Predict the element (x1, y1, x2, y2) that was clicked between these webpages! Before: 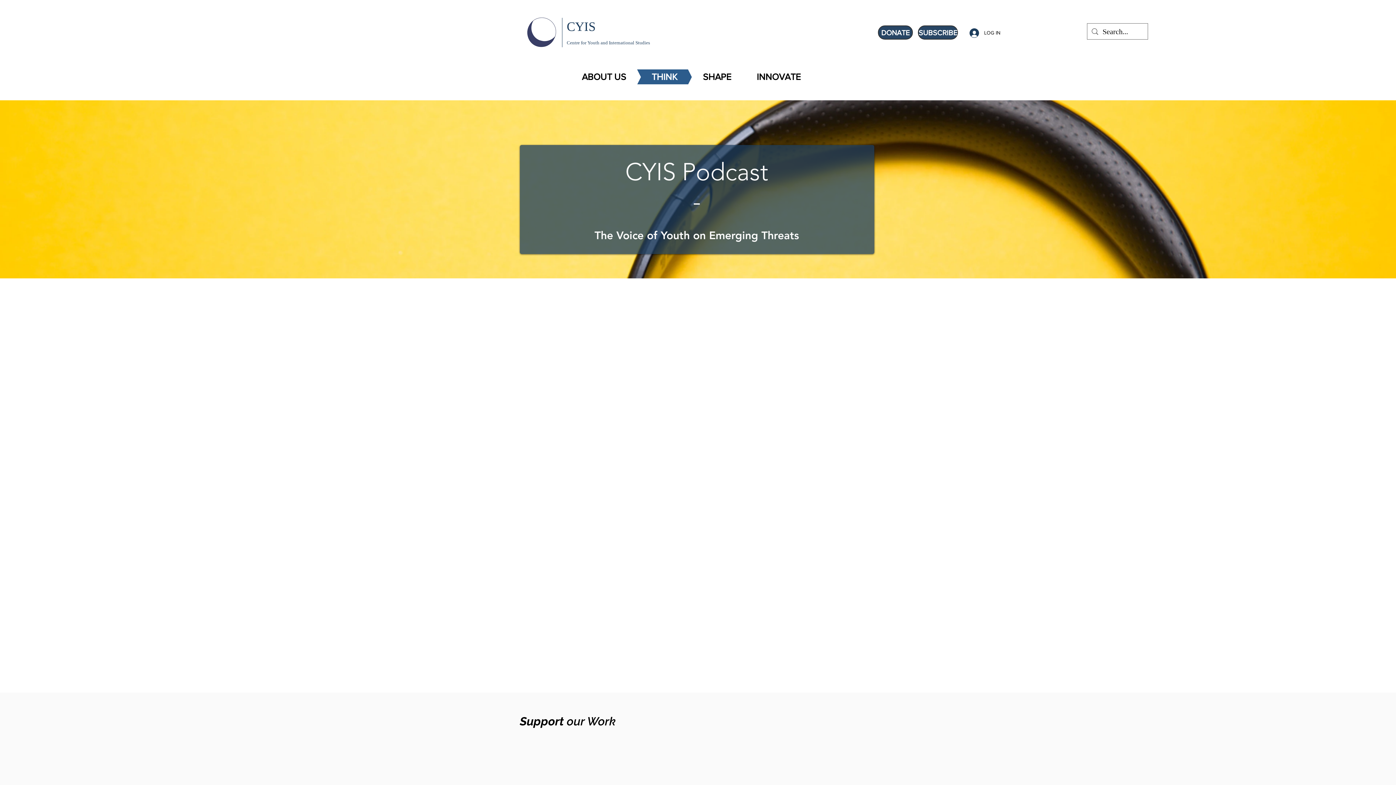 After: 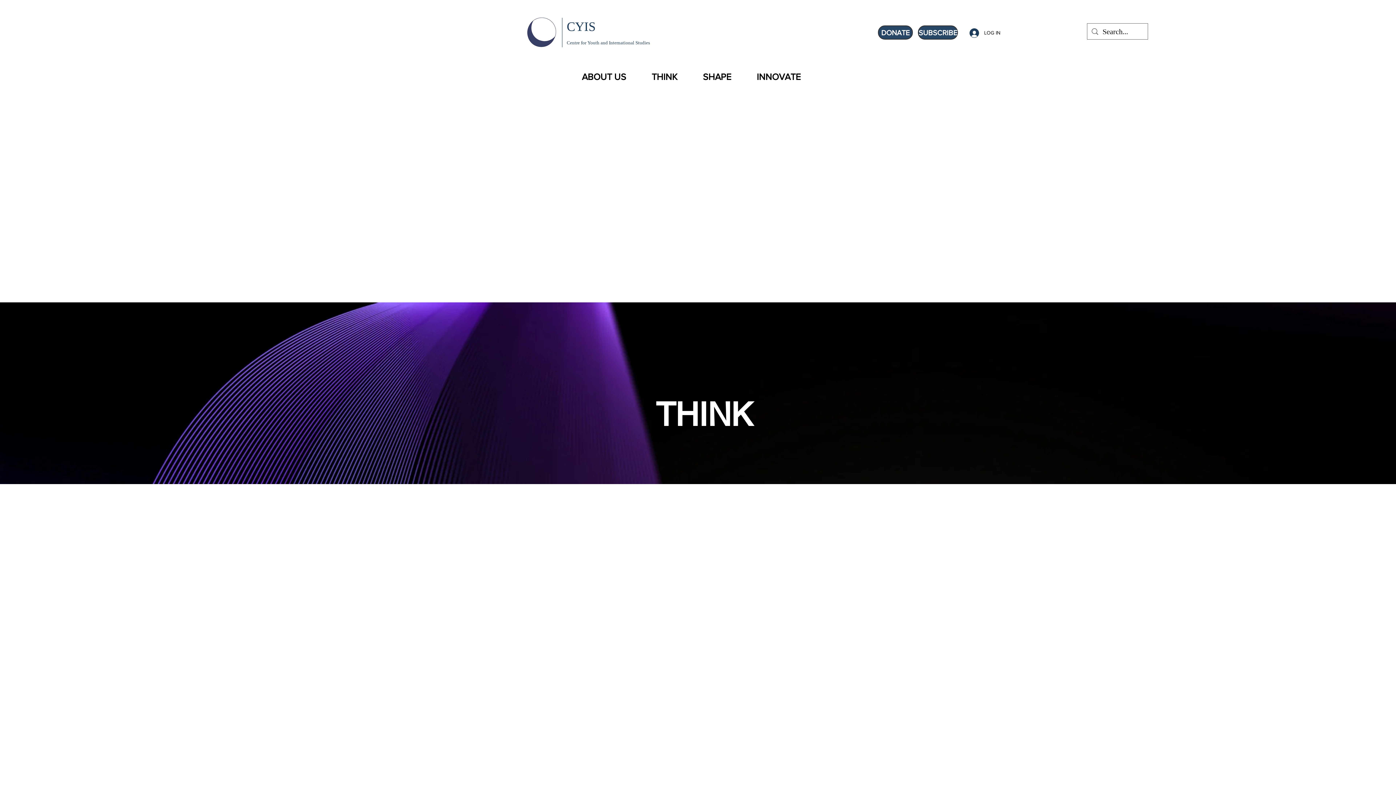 Action: label: Centre for Youth and International Studies bbox: (566, 40, 650, 45)